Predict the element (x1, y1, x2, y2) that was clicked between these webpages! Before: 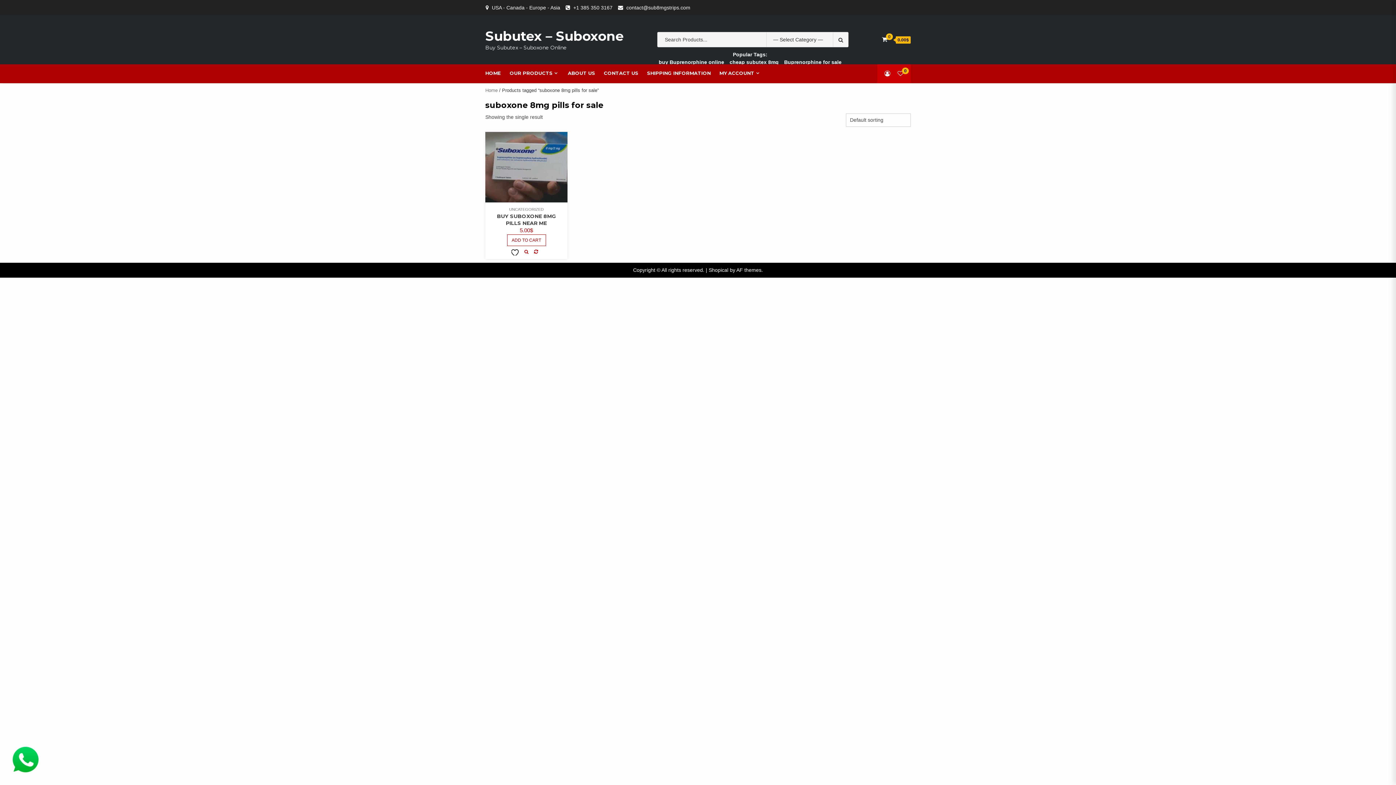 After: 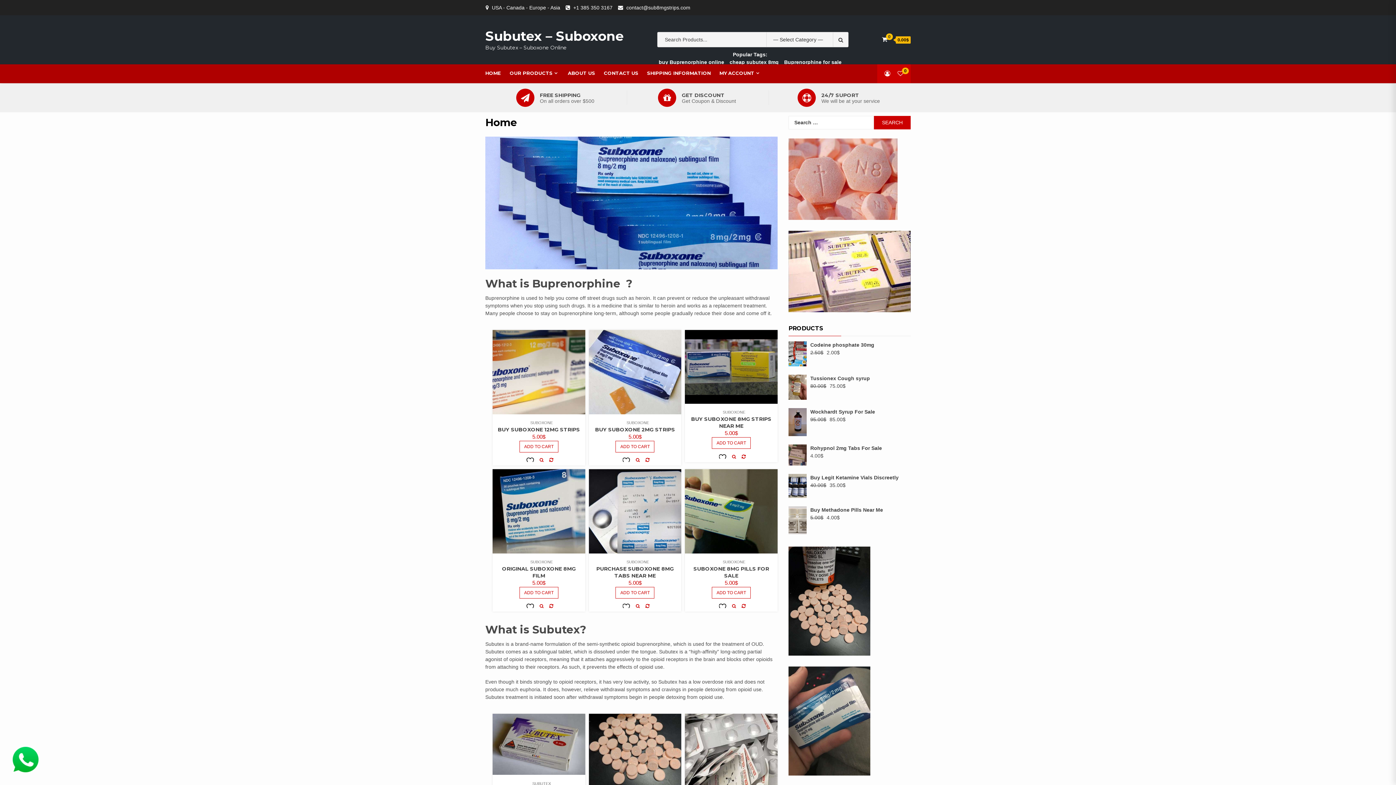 Action: bbox: (485, 87, 497, 93) label: Home